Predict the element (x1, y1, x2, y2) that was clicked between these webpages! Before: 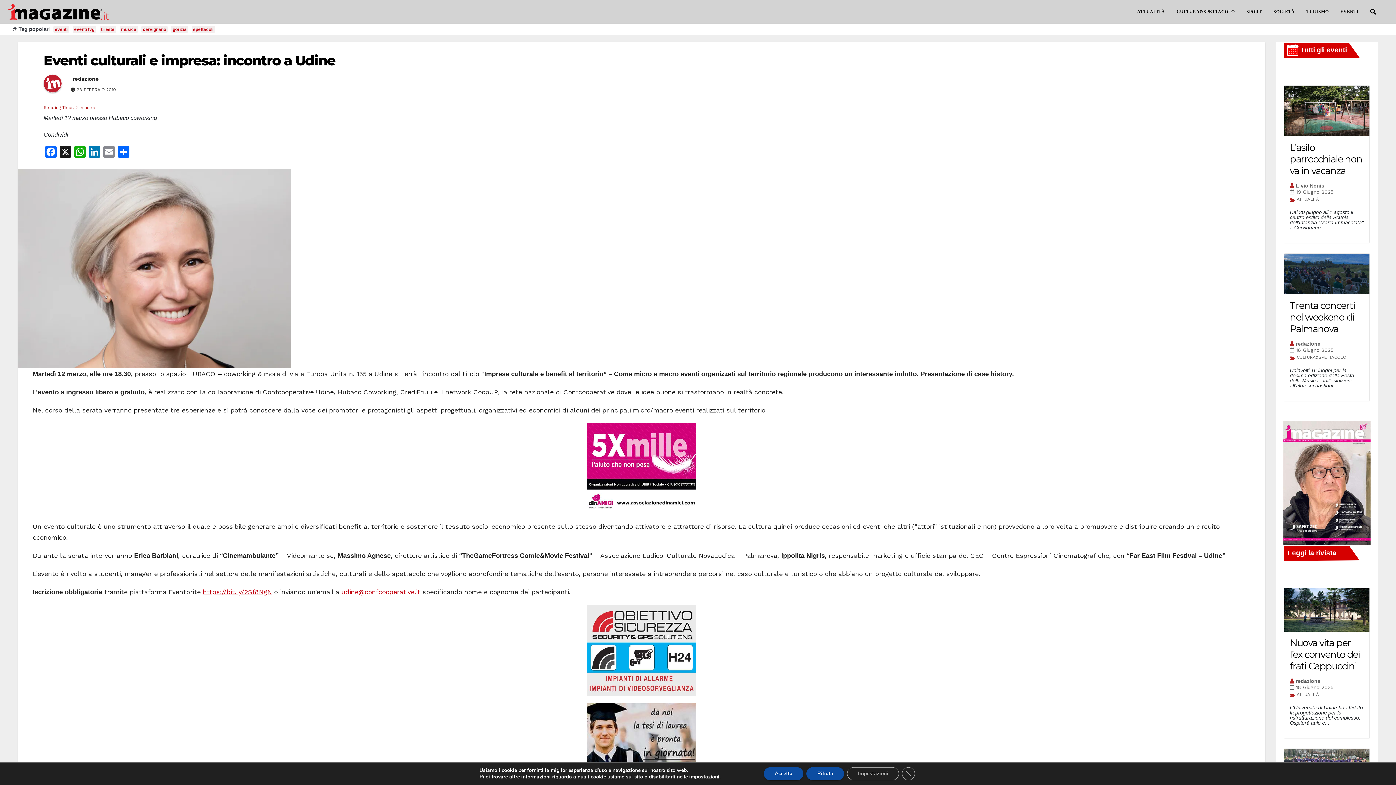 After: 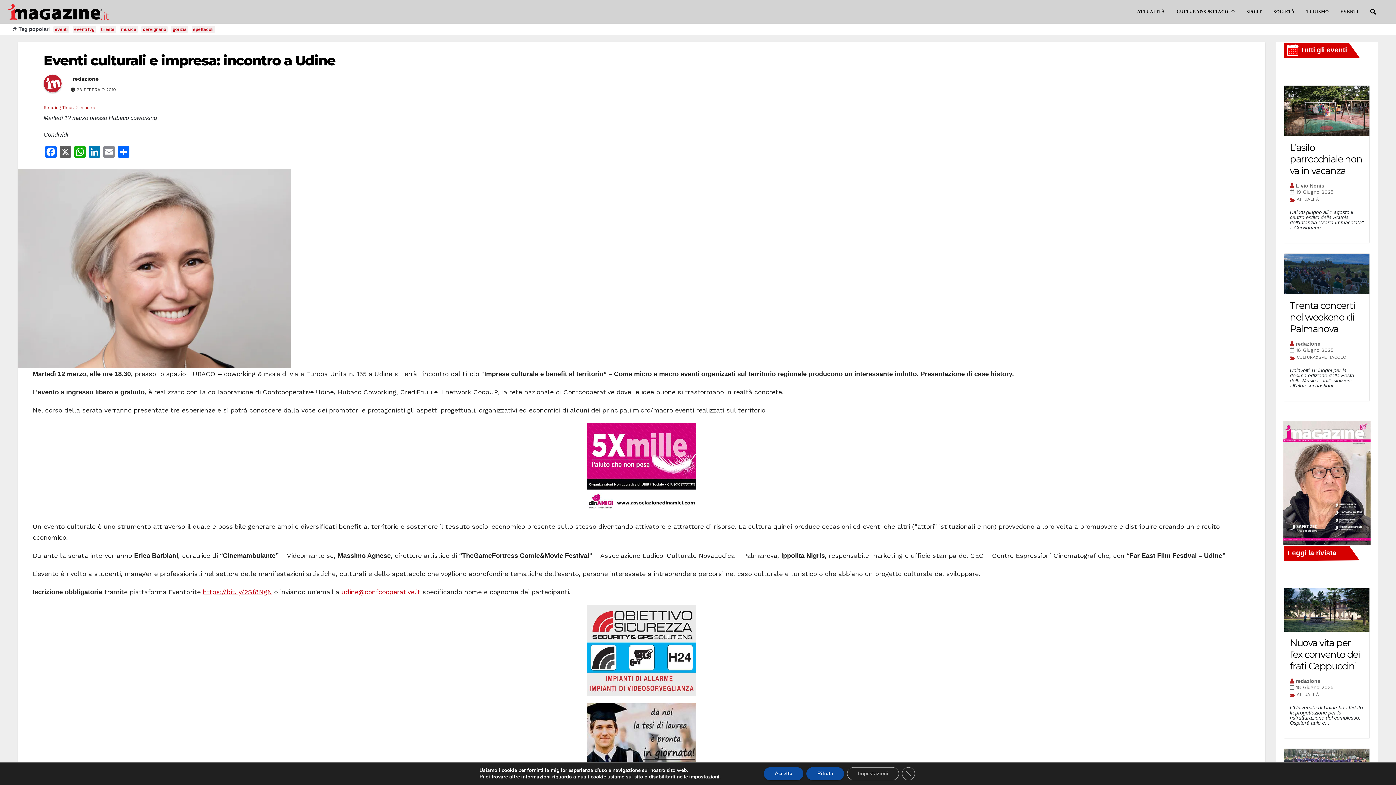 Action: bbox: (58, 146, 72, 159) label: X